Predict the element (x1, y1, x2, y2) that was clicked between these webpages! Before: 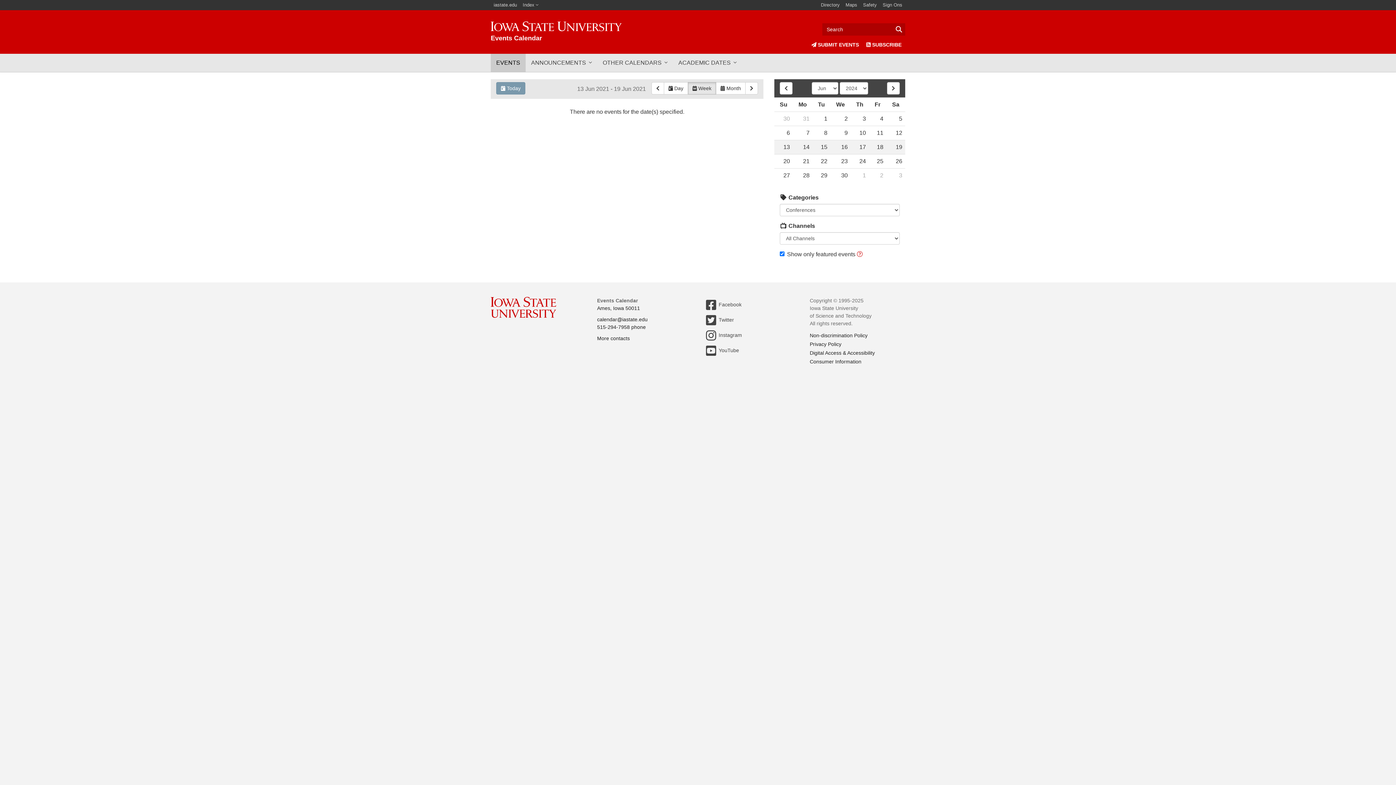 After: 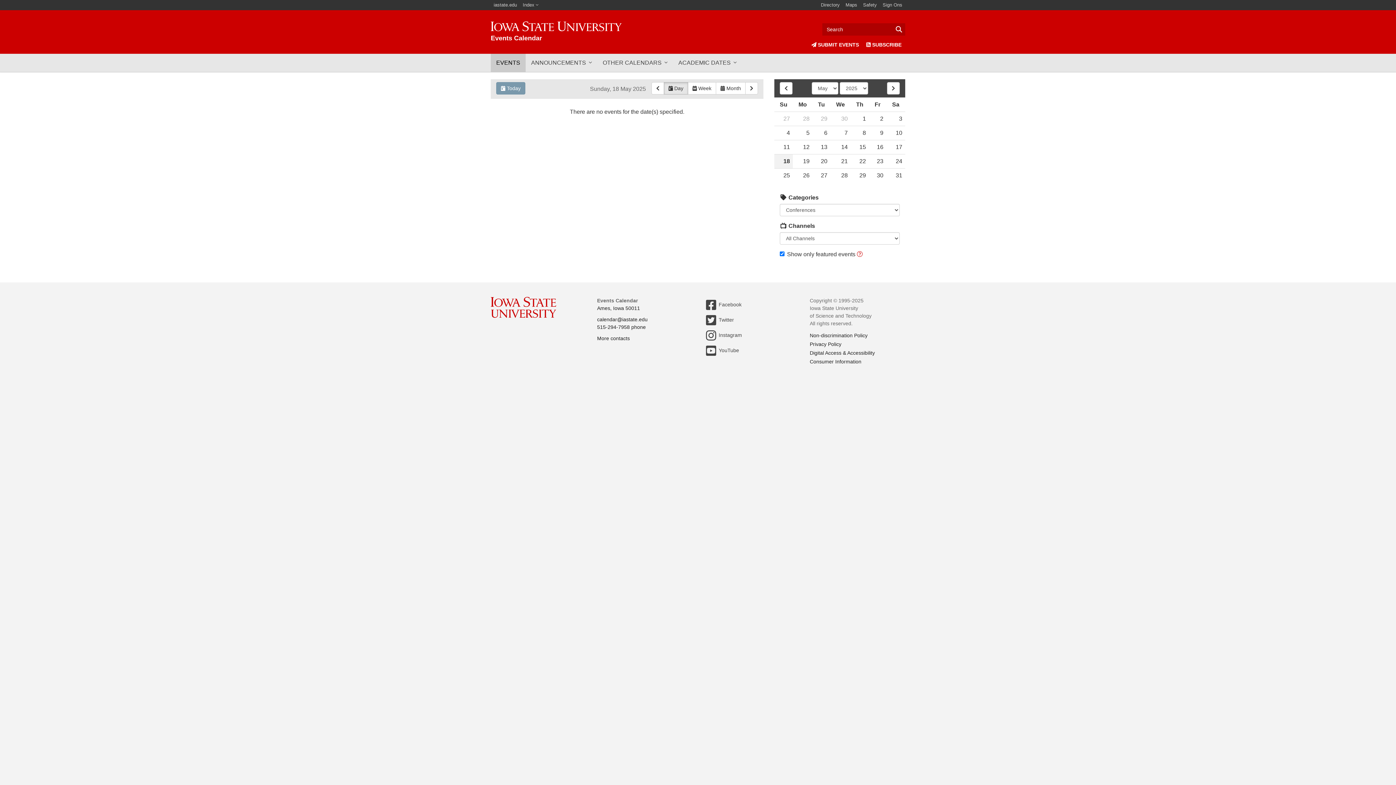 Action: bbox: (496, 82, 525, 94) label:  Today